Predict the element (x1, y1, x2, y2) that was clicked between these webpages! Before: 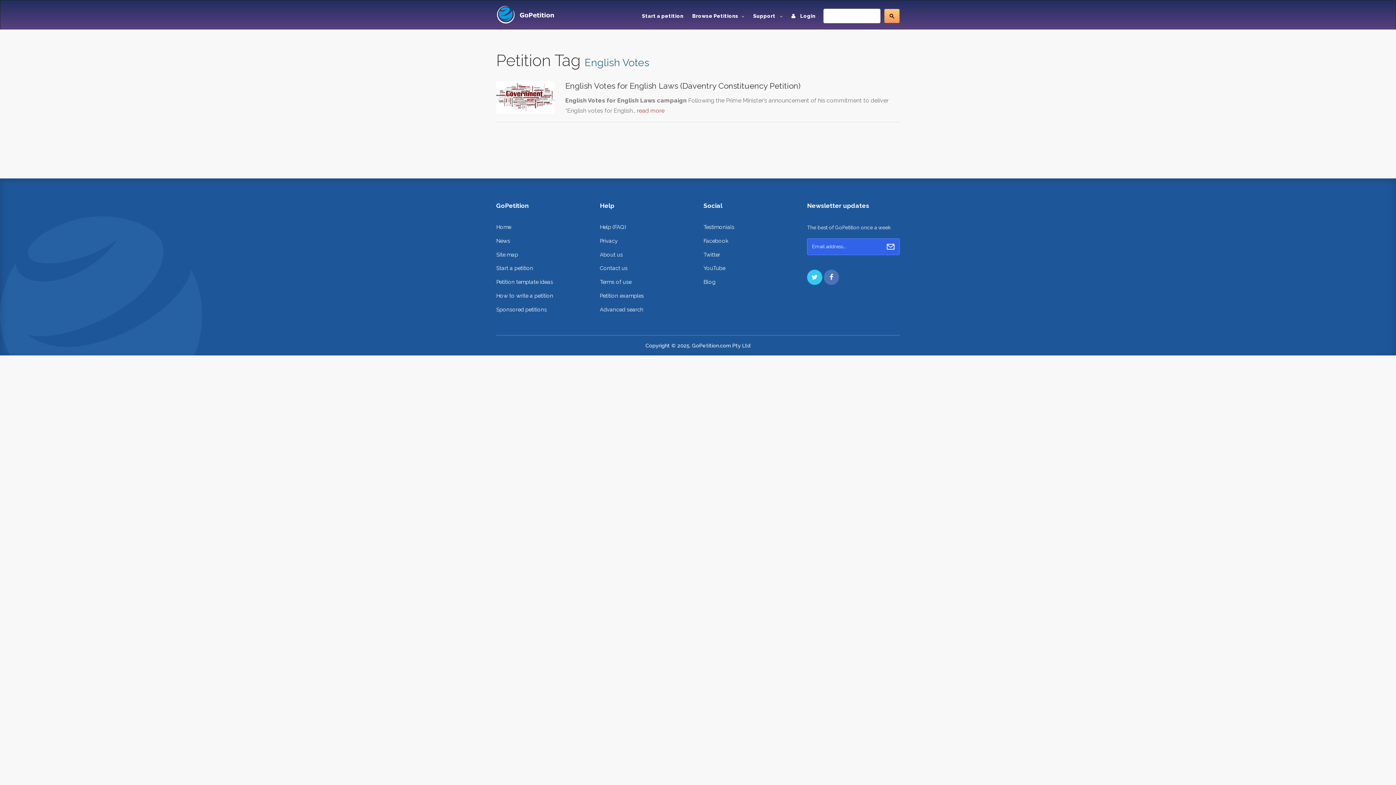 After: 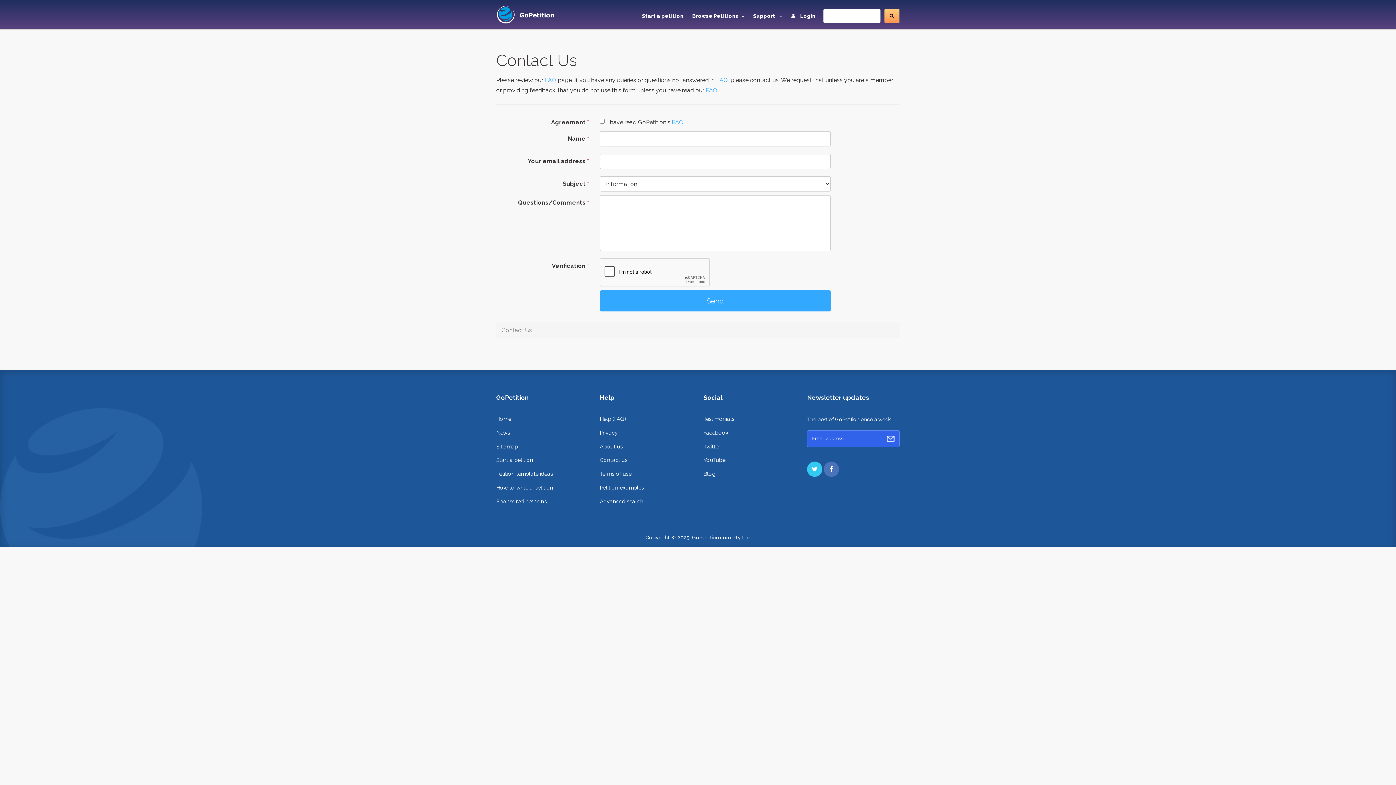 Action: label: Contact us bbox: (600, 265, 627, 271)